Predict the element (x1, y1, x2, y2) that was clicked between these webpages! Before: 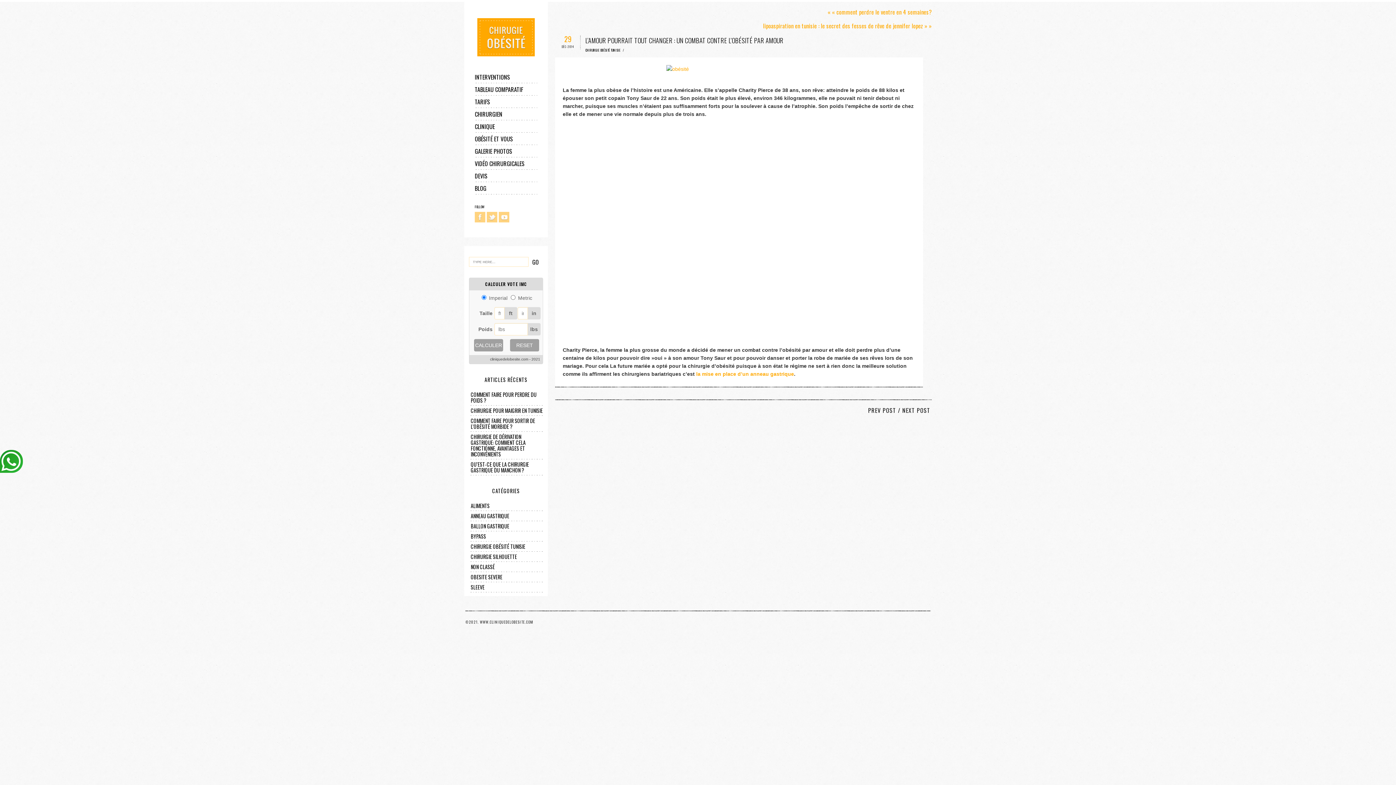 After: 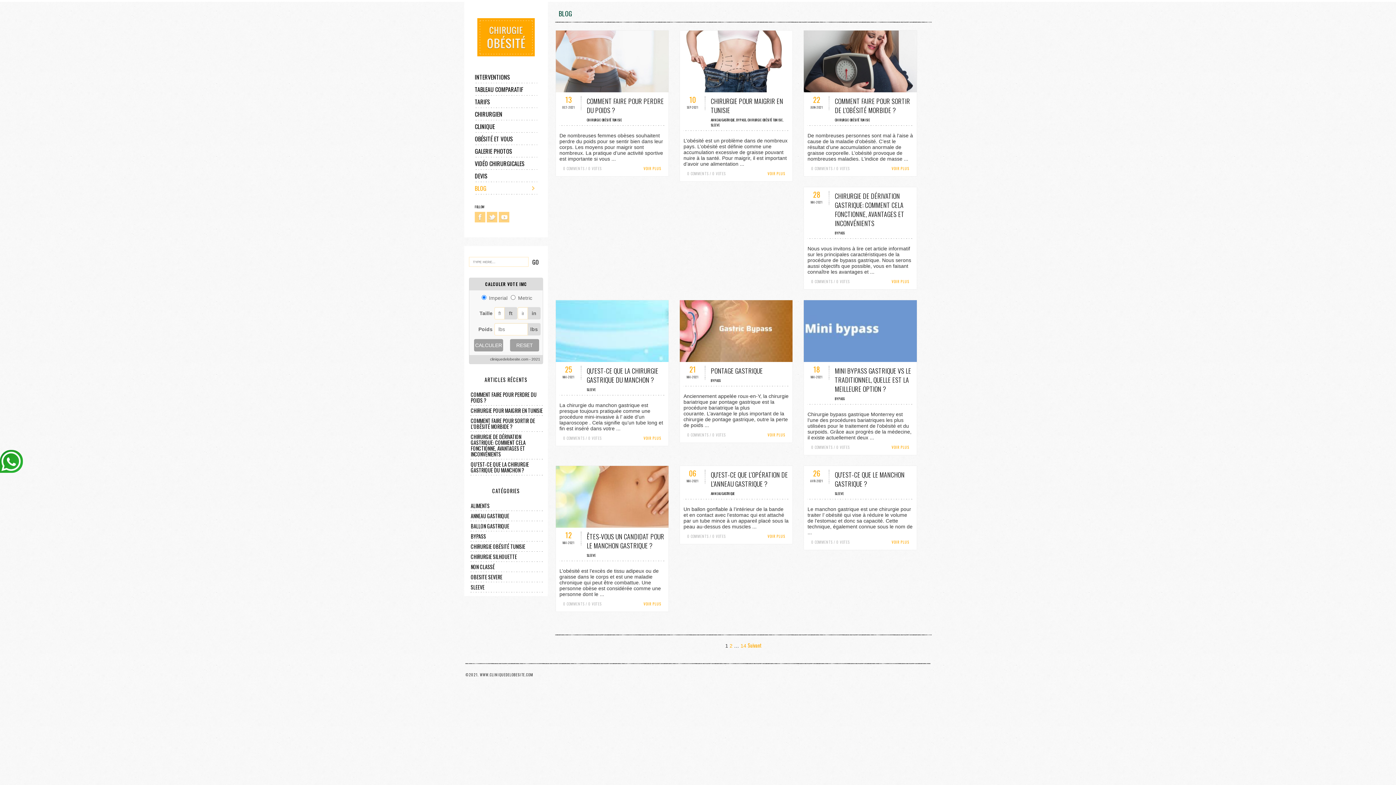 Action: label: BLOG bbox: (474, 182, 537, 194)